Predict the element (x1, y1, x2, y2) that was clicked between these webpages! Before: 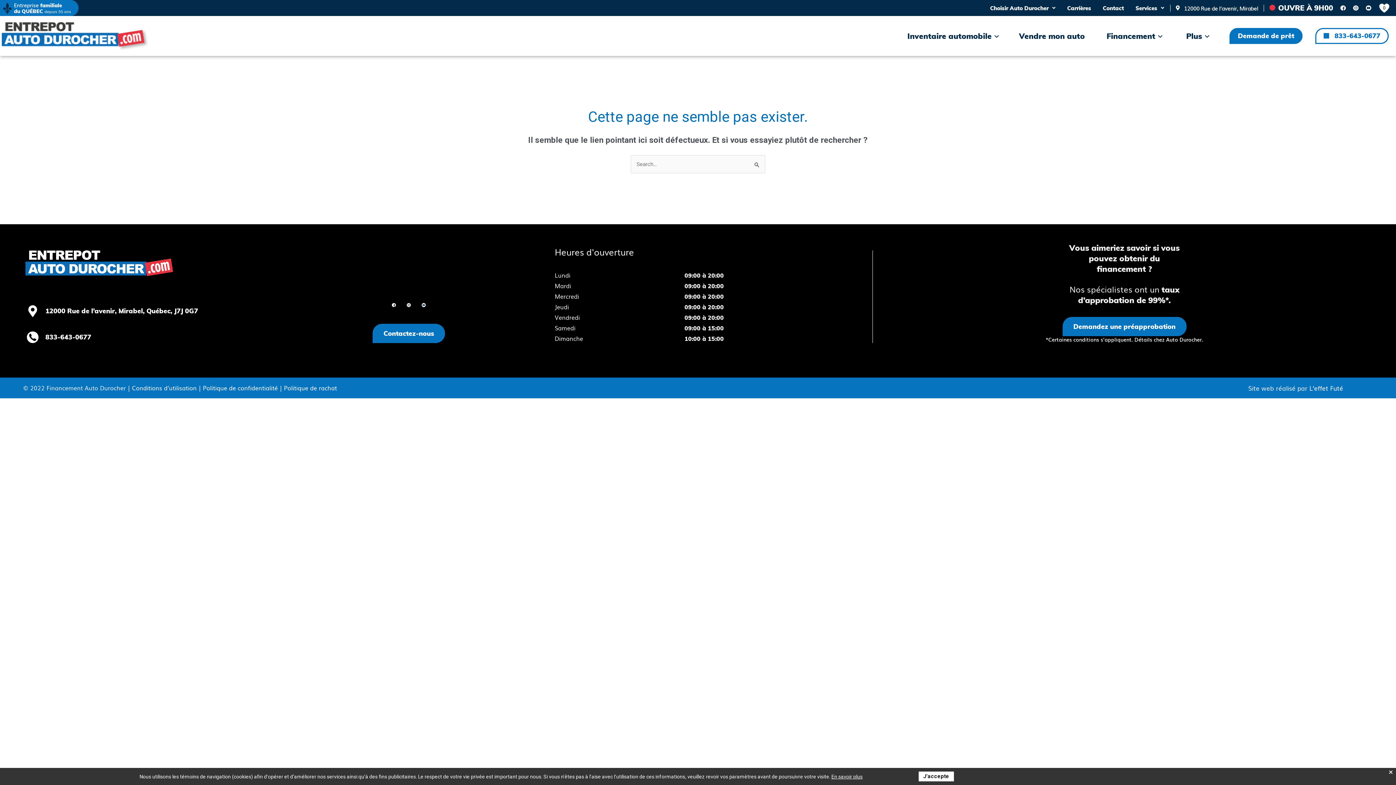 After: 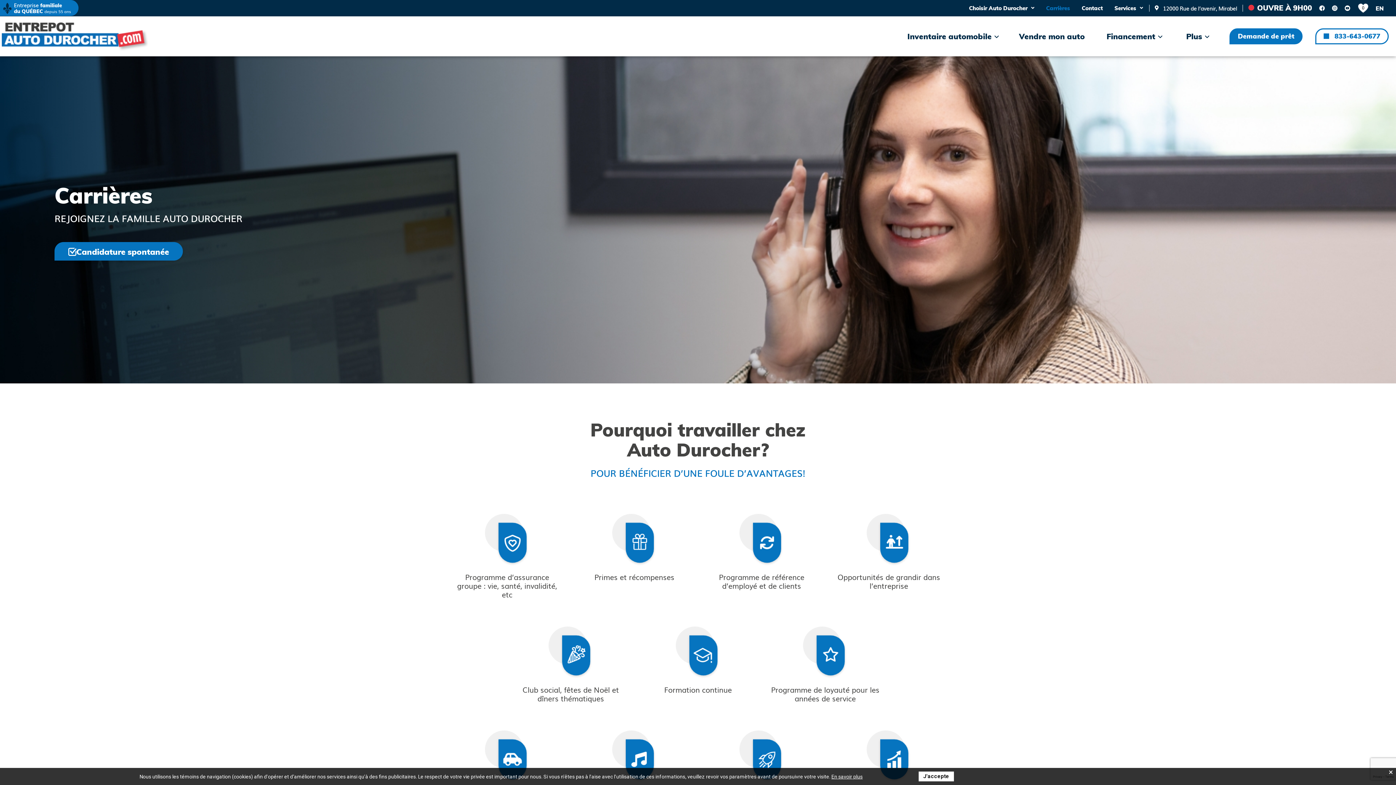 Action: bbox: (1014, 1, 1050, 14) label: Carrières